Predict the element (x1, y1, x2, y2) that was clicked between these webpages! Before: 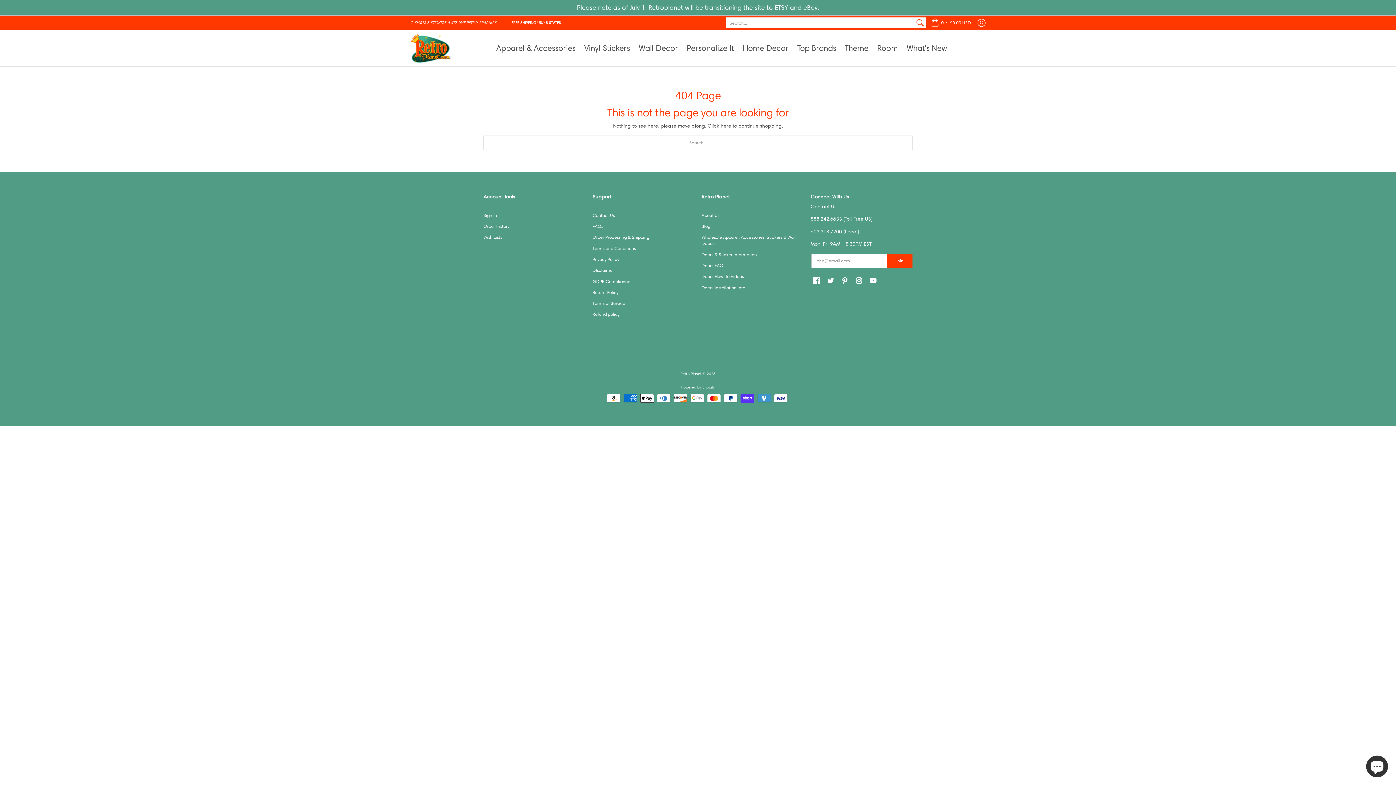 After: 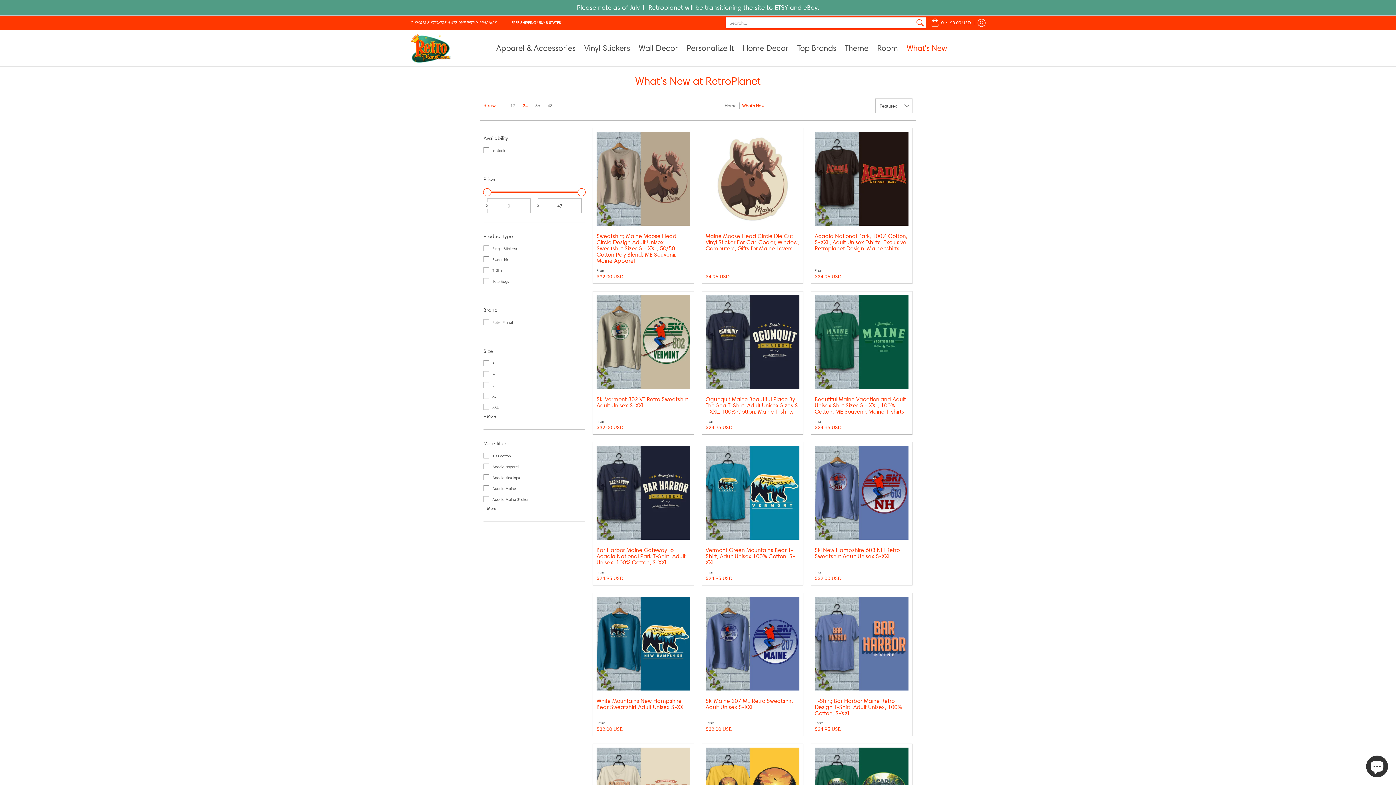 Action: bbox: (903, 30, 950, 66) label: What's New